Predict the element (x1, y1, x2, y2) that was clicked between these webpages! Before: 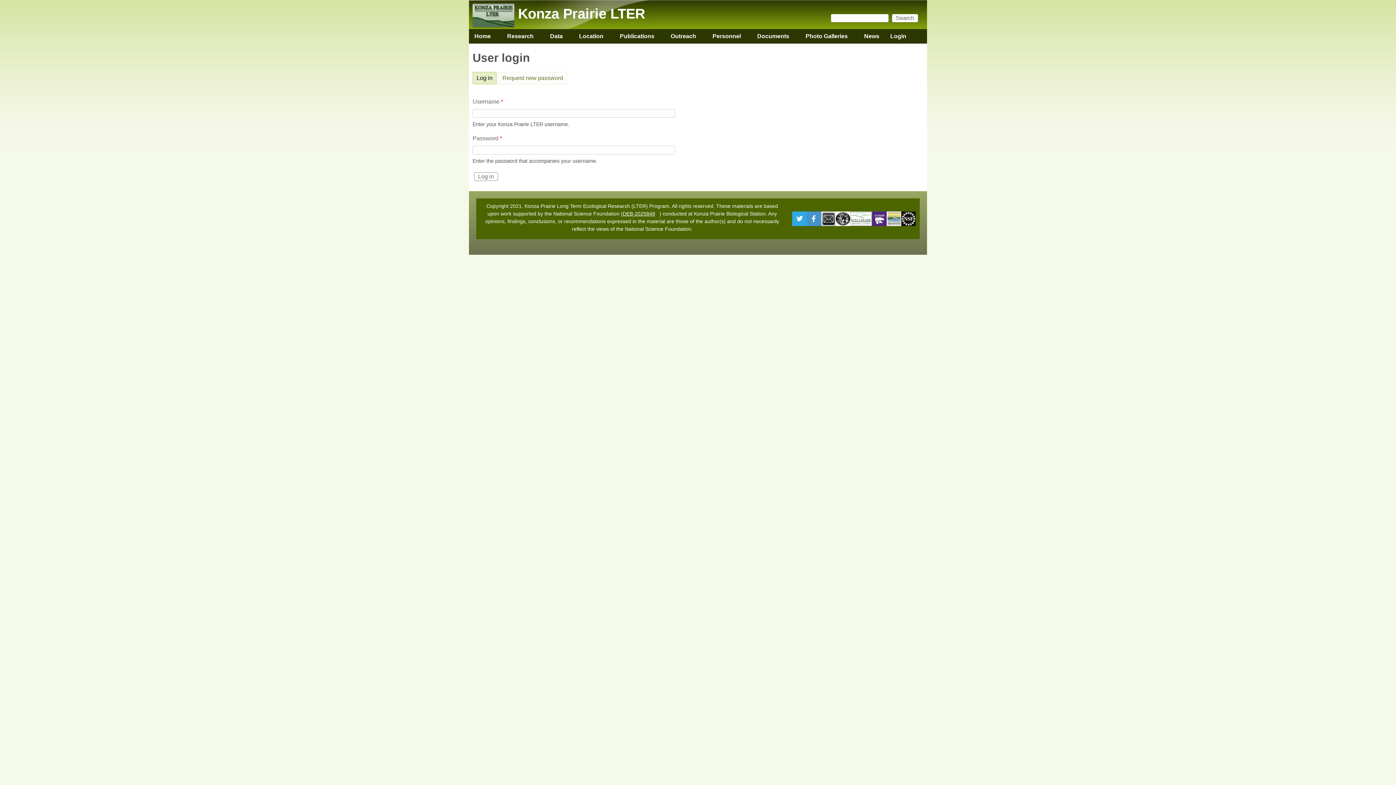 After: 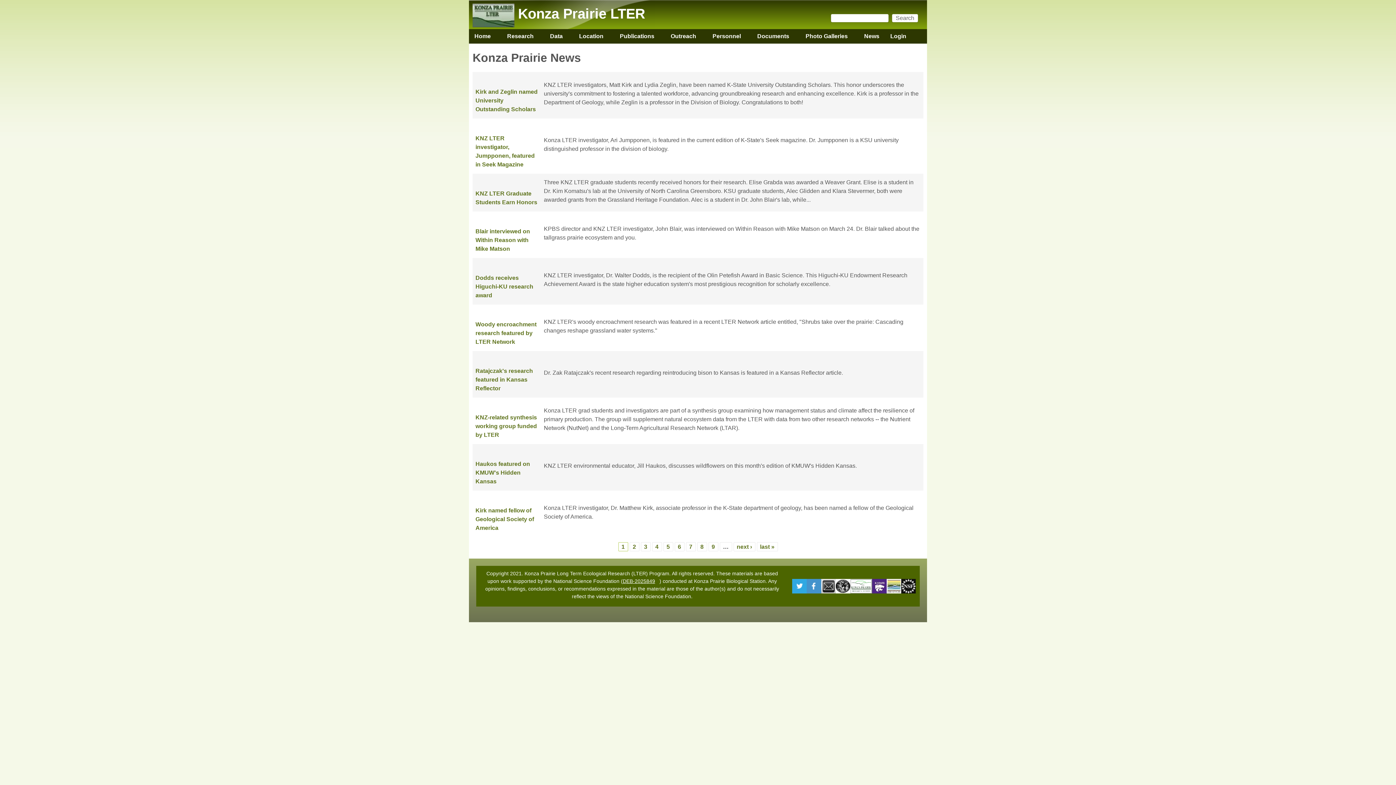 Action: label: News bbox: (858, 29, 885, 43)